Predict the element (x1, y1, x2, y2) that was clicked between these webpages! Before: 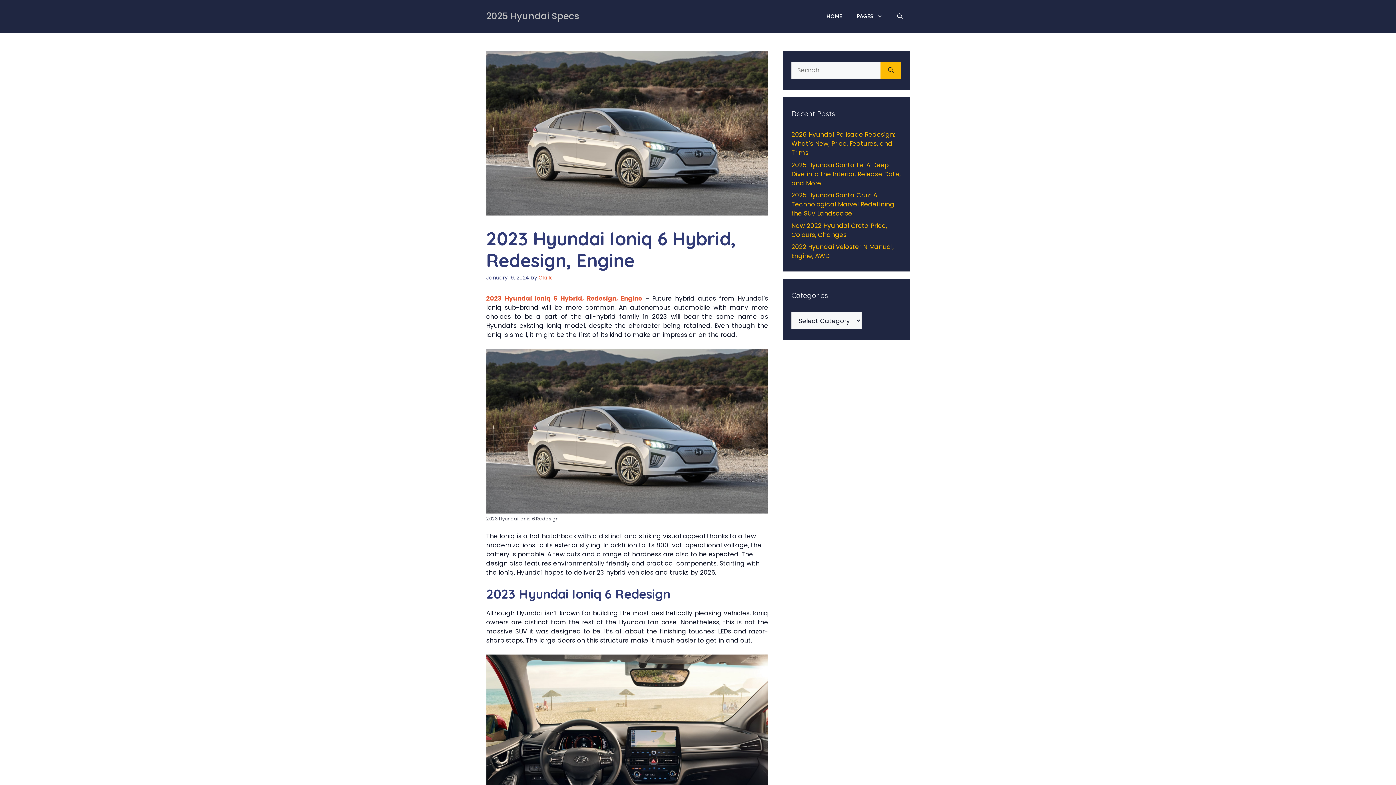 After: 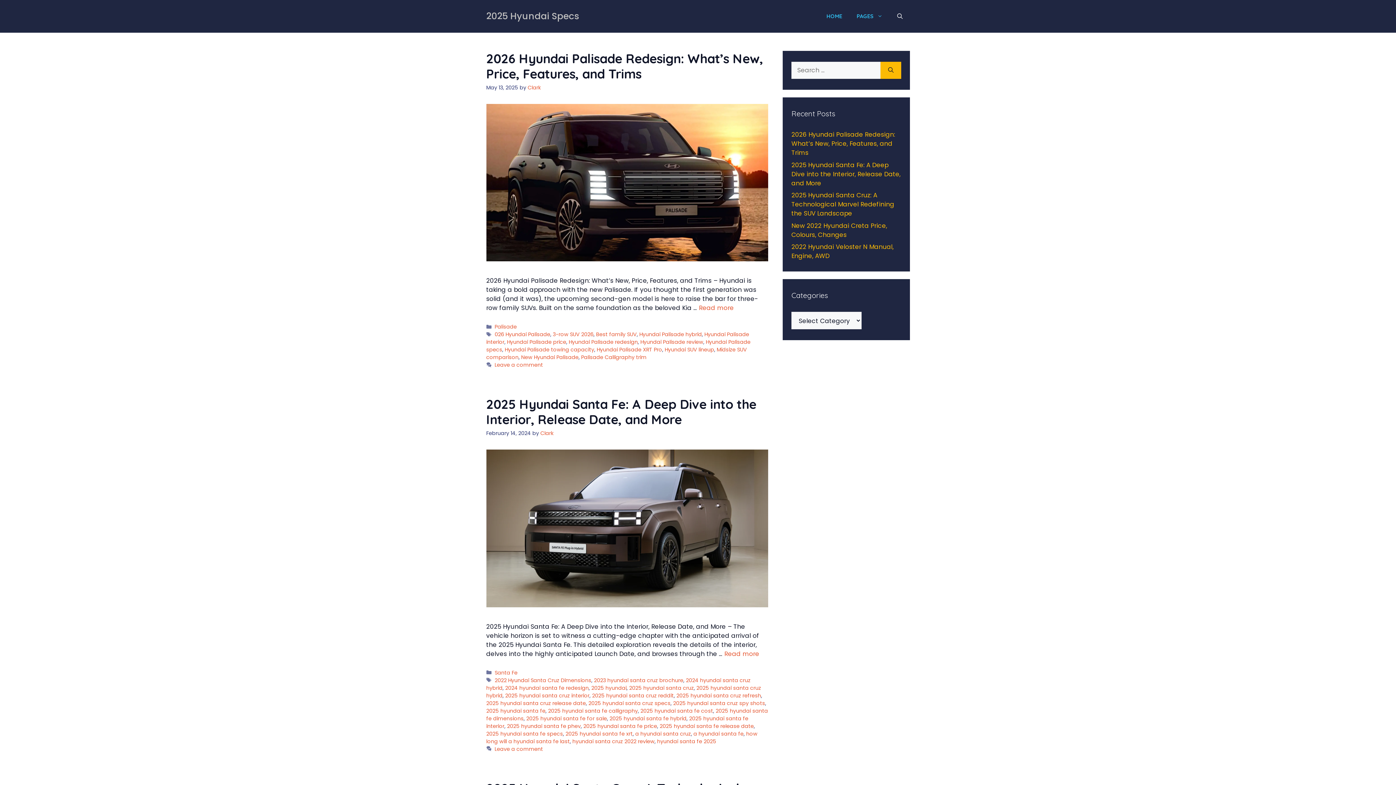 Action: bbox: (486, 9, 579, 22) label: 2025 Hyundai Specs